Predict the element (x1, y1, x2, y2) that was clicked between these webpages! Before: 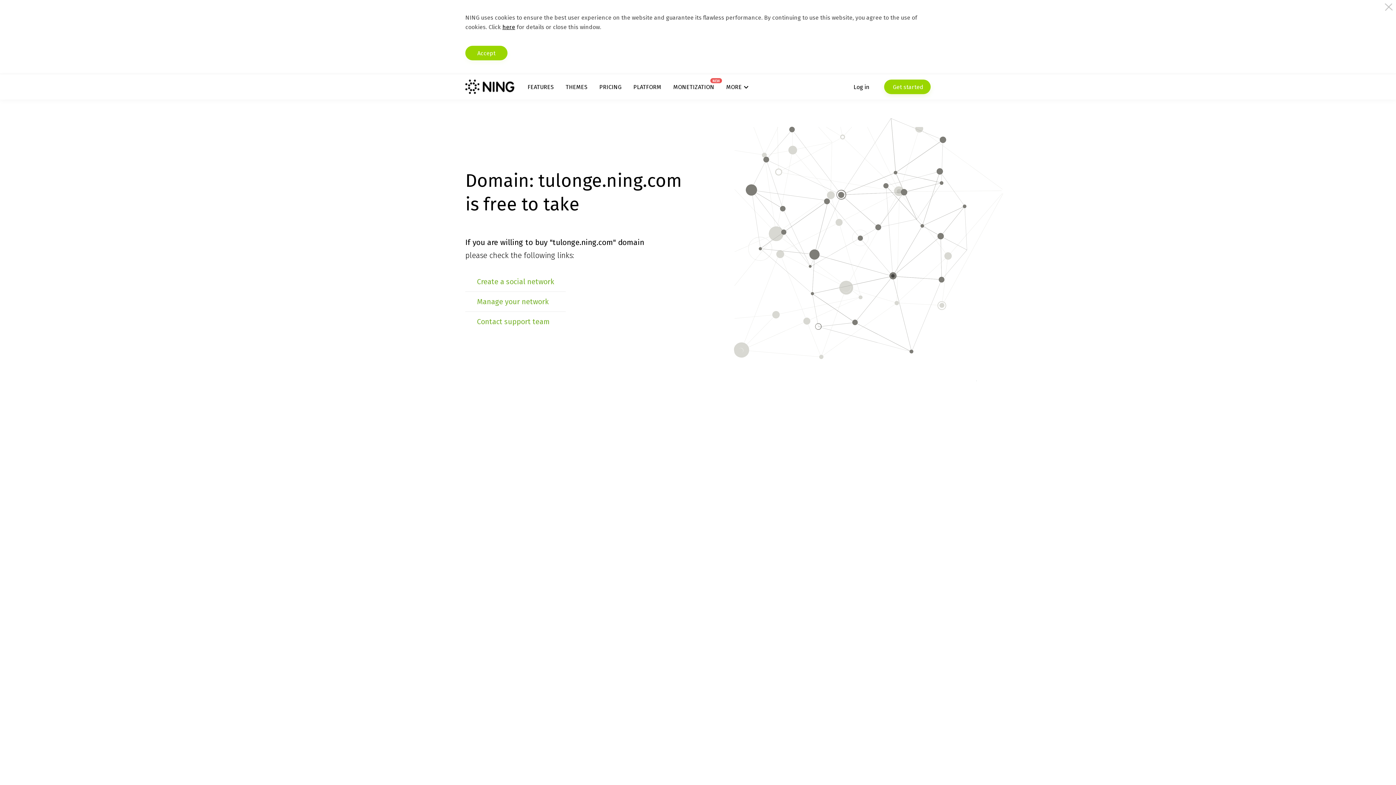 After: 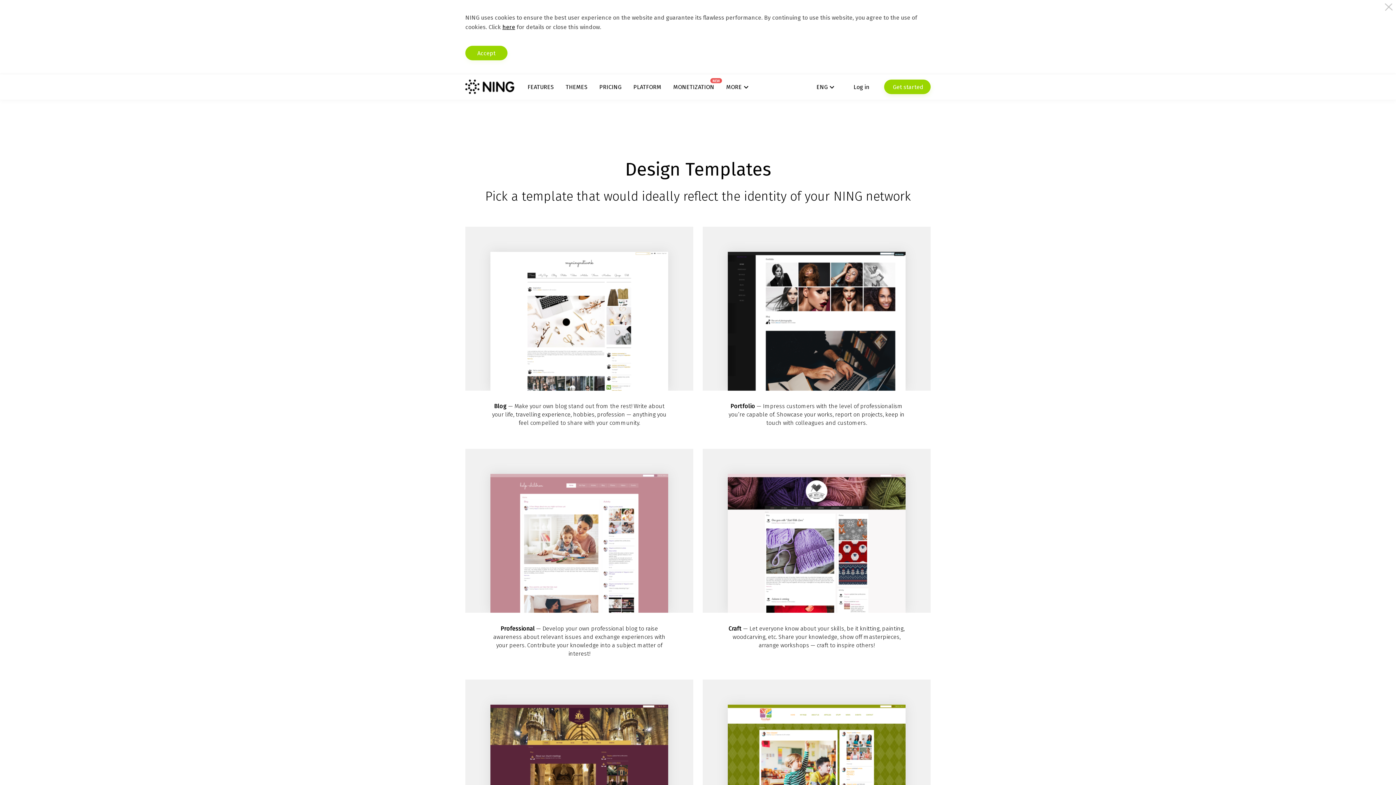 Action: bbox: (565, 83, 587, 90) label: THEMES